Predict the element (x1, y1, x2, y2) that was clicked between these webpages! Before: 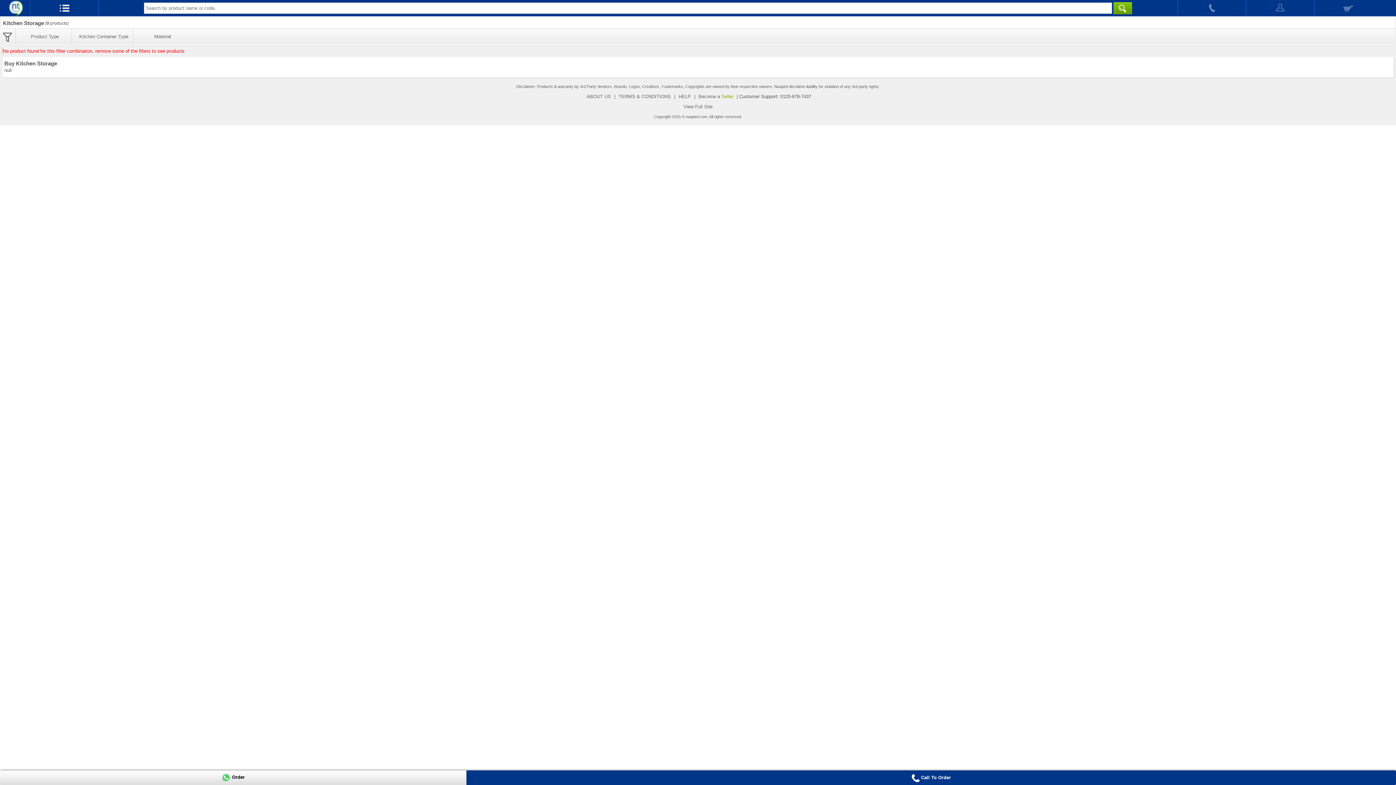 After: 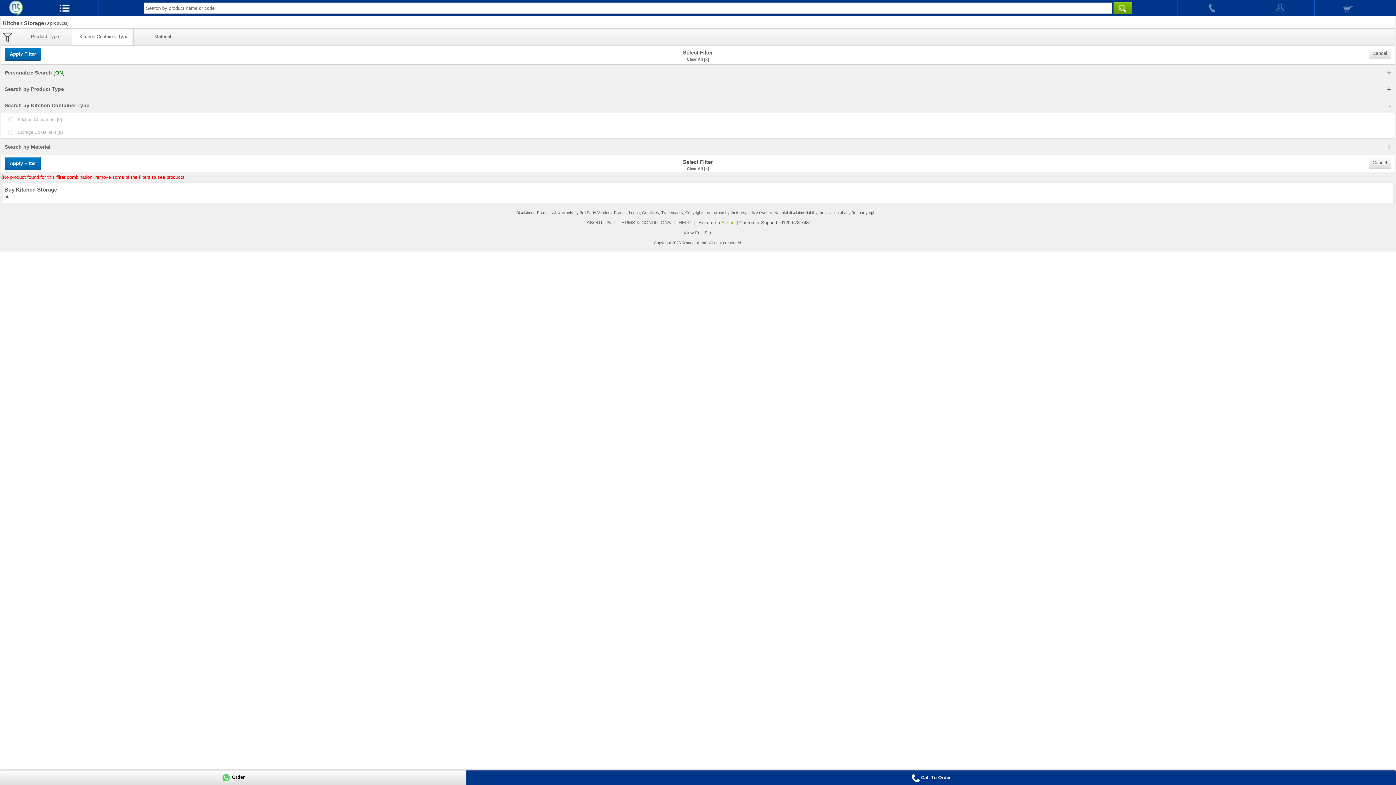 Action: bbox: (79, 29, 128, 43) label: Kitchen Container Type